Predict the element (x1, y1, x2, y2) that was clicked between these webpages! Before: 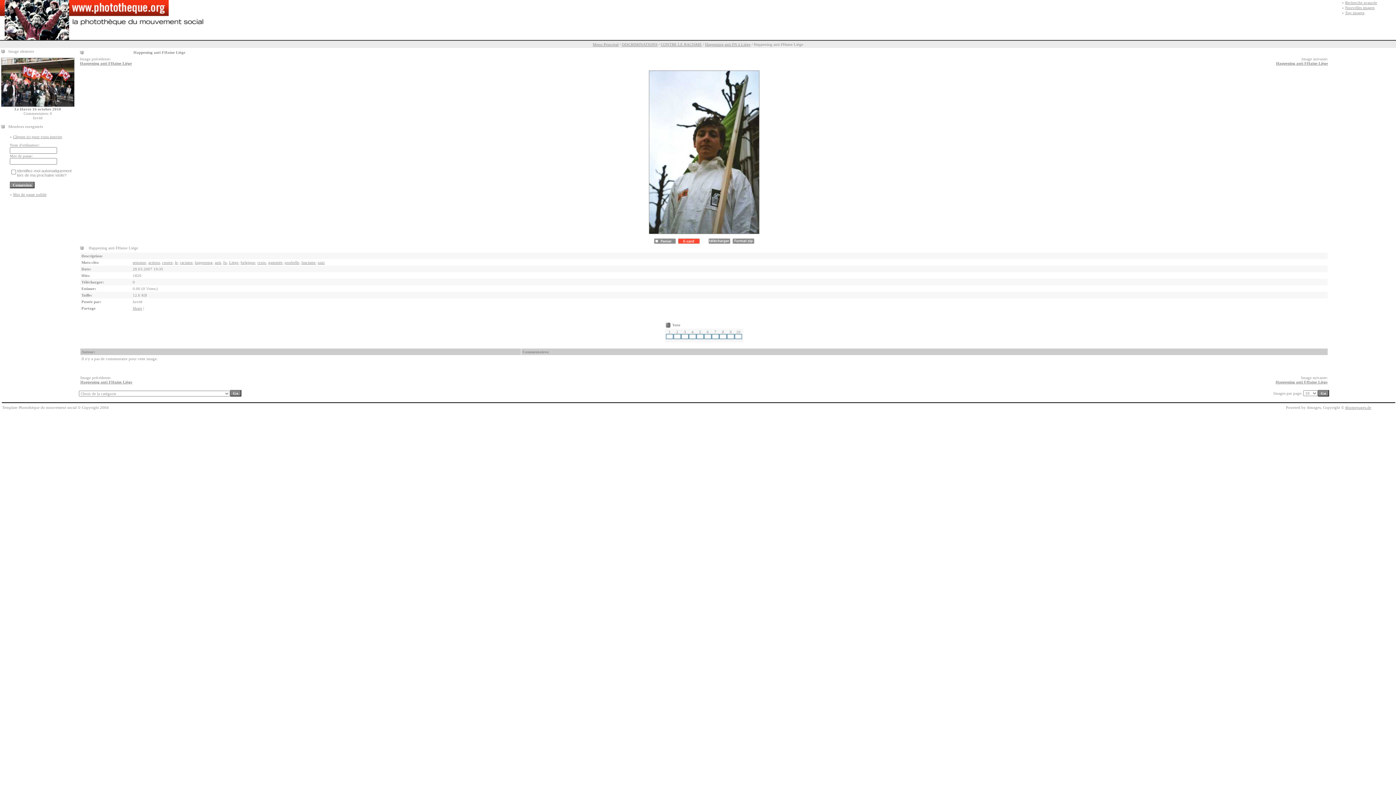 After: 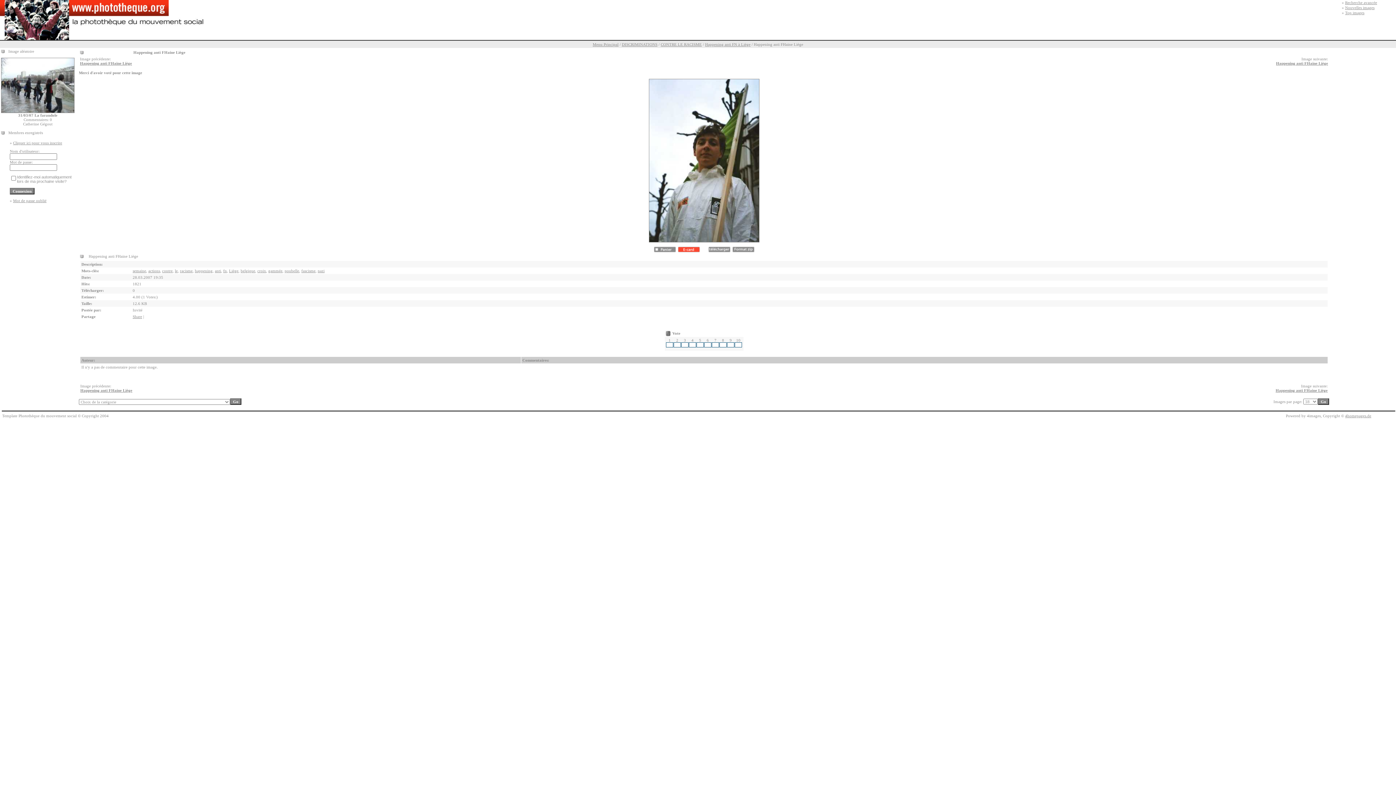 Action: bbox: (688, 334, 696, 339)